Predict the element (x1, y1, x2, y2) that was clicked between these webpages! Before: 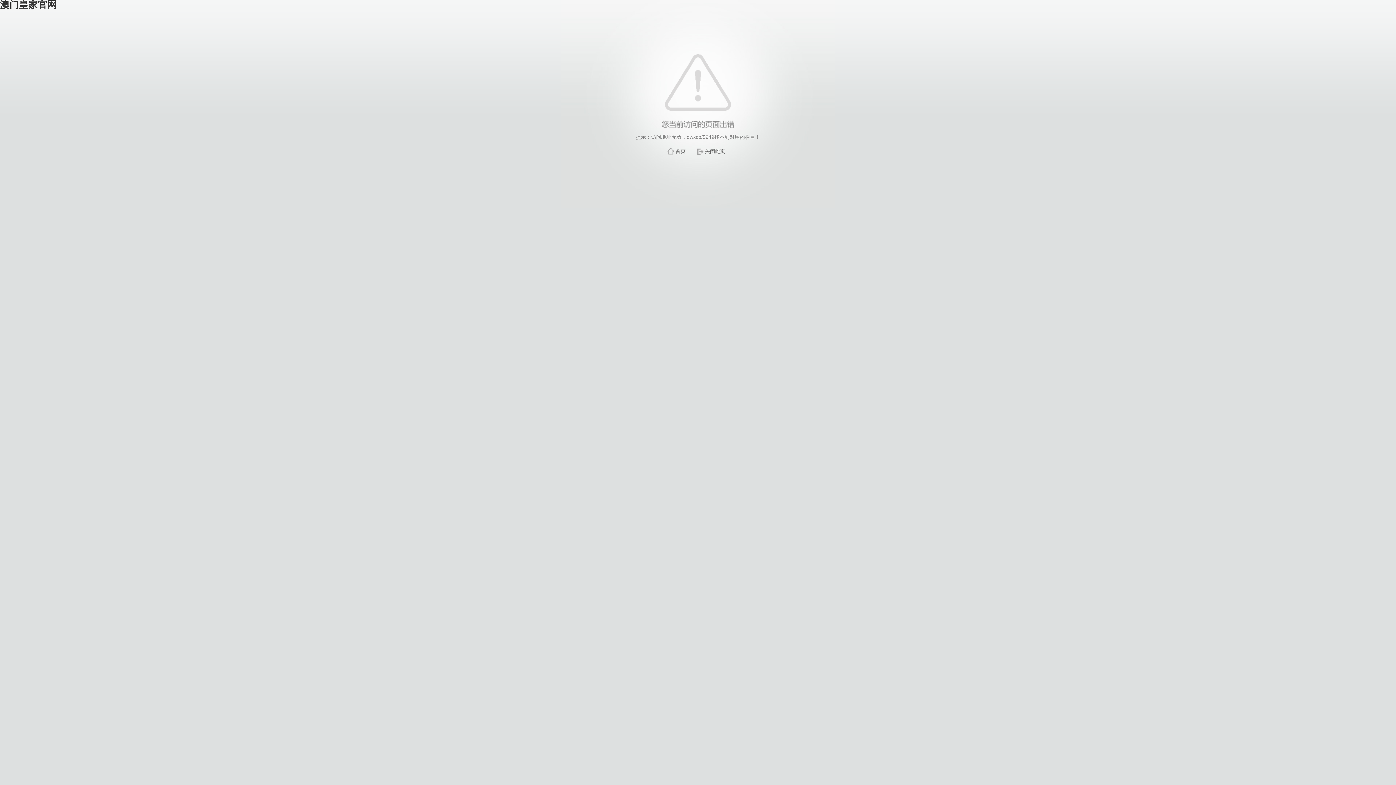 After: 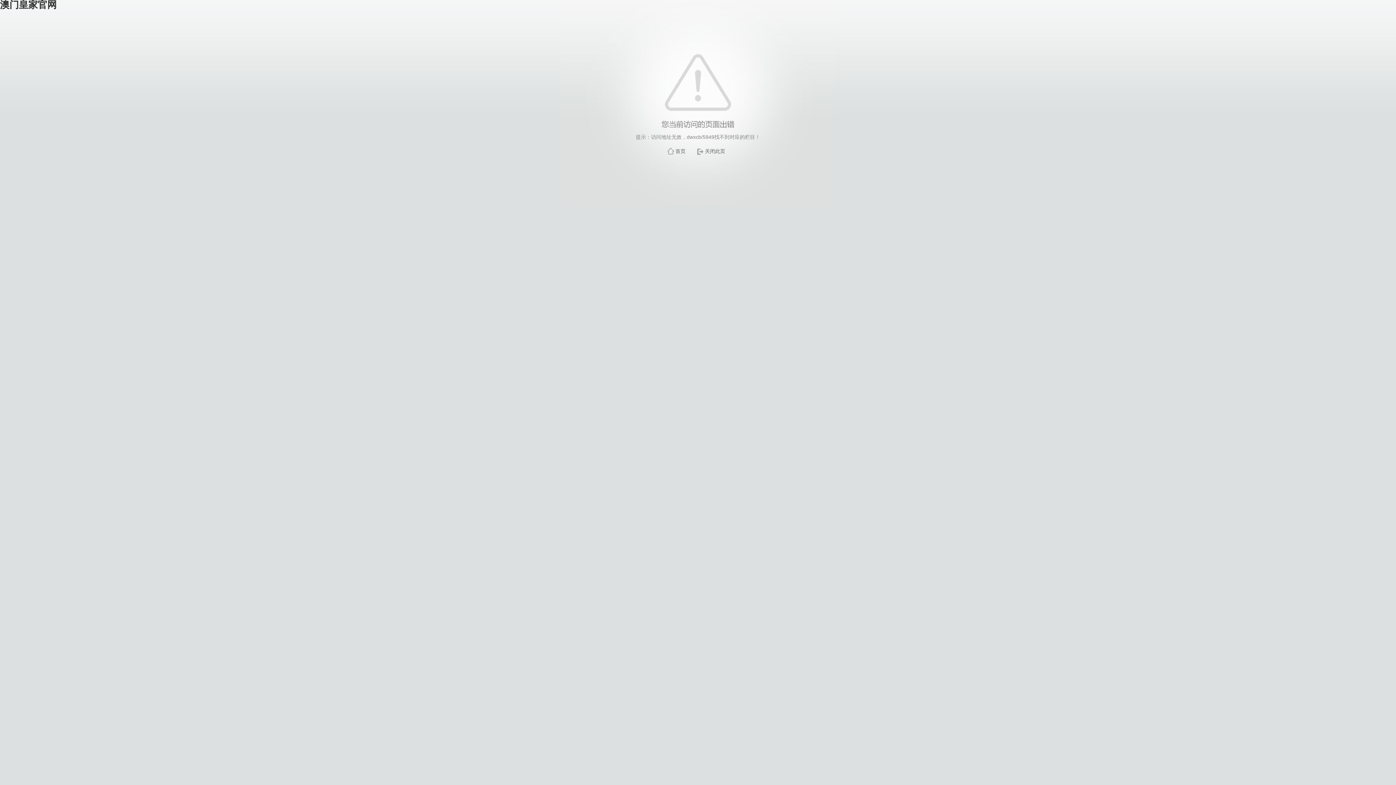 Action: label: 首页 bbox: (675, 148, 685, 154)